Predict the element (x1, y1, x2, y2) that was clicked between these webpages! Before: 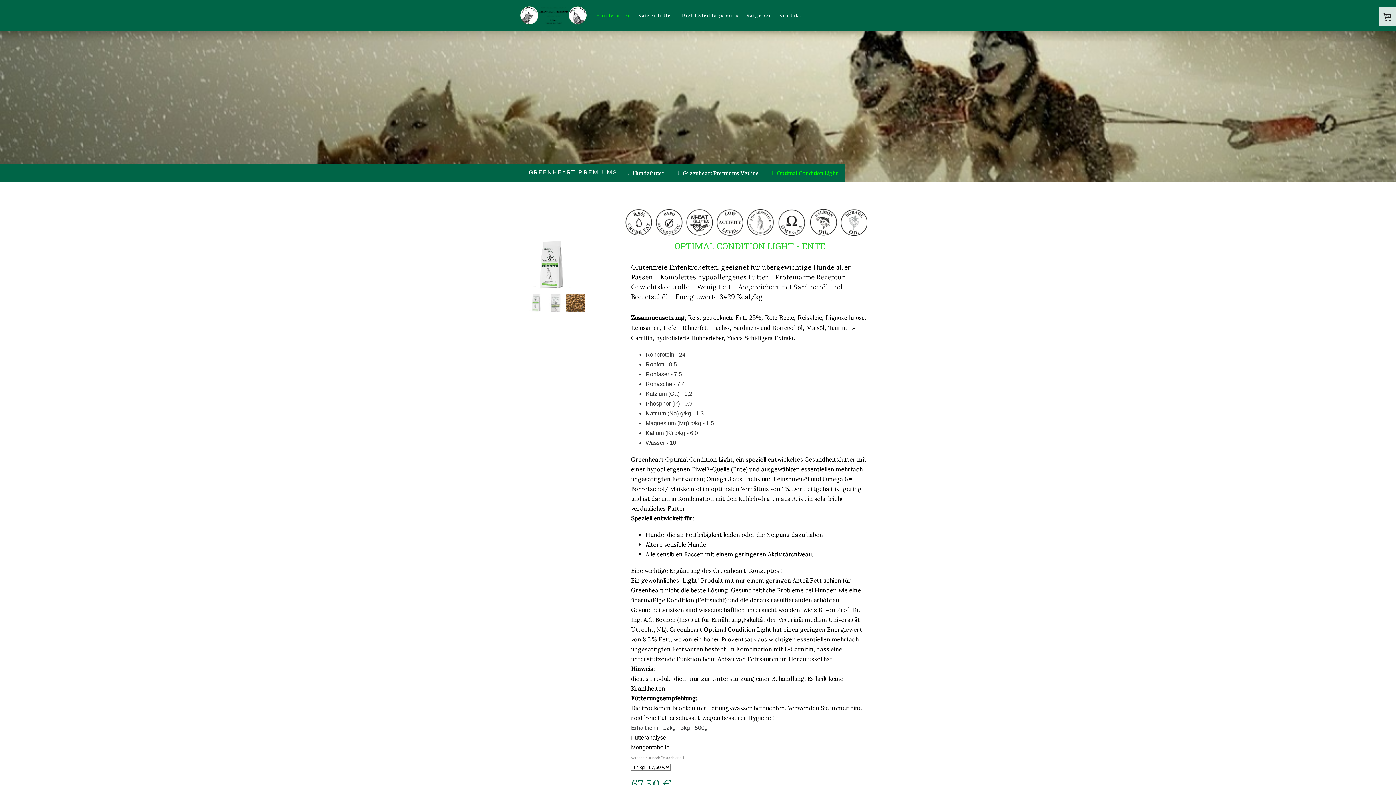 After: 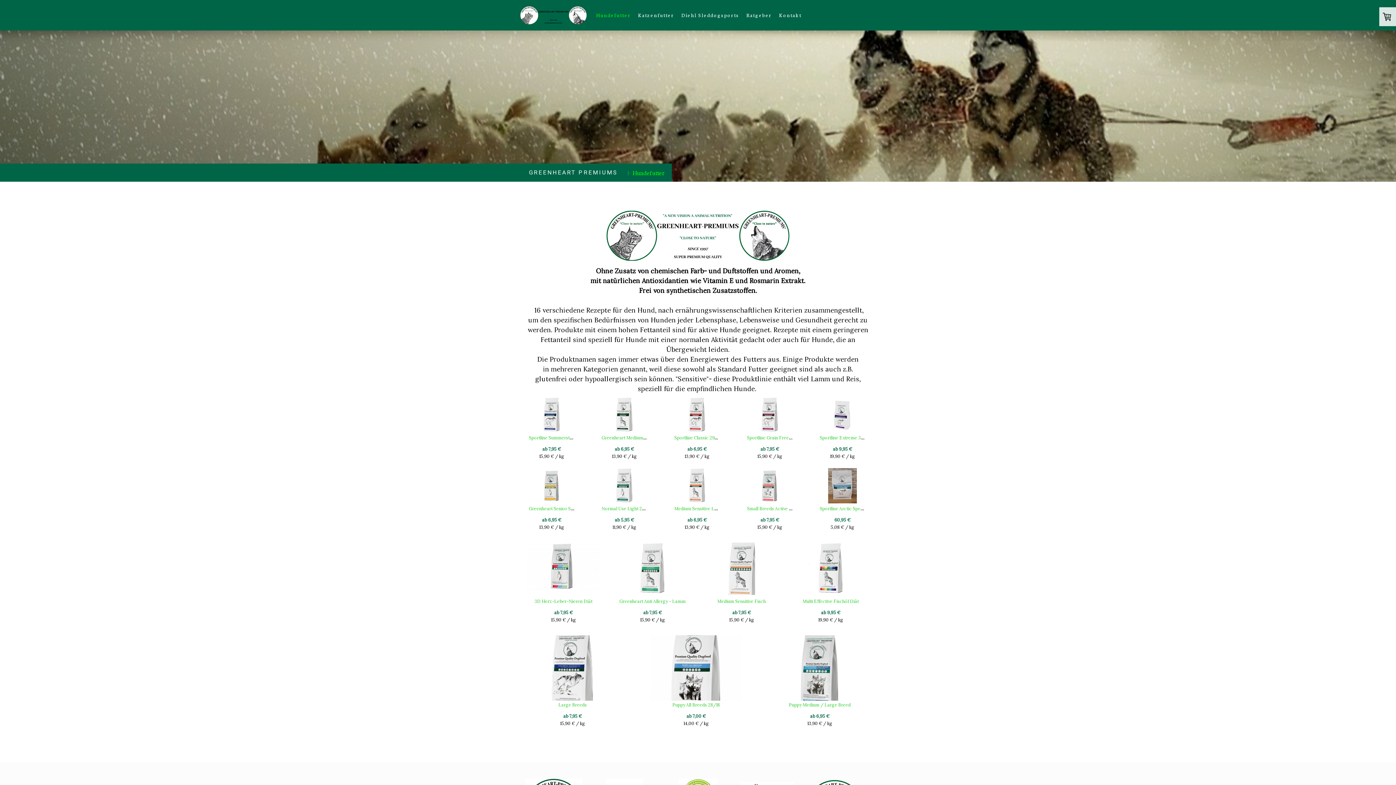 Action: bbox: (621, 163, 671, 181) label: Hundefutter